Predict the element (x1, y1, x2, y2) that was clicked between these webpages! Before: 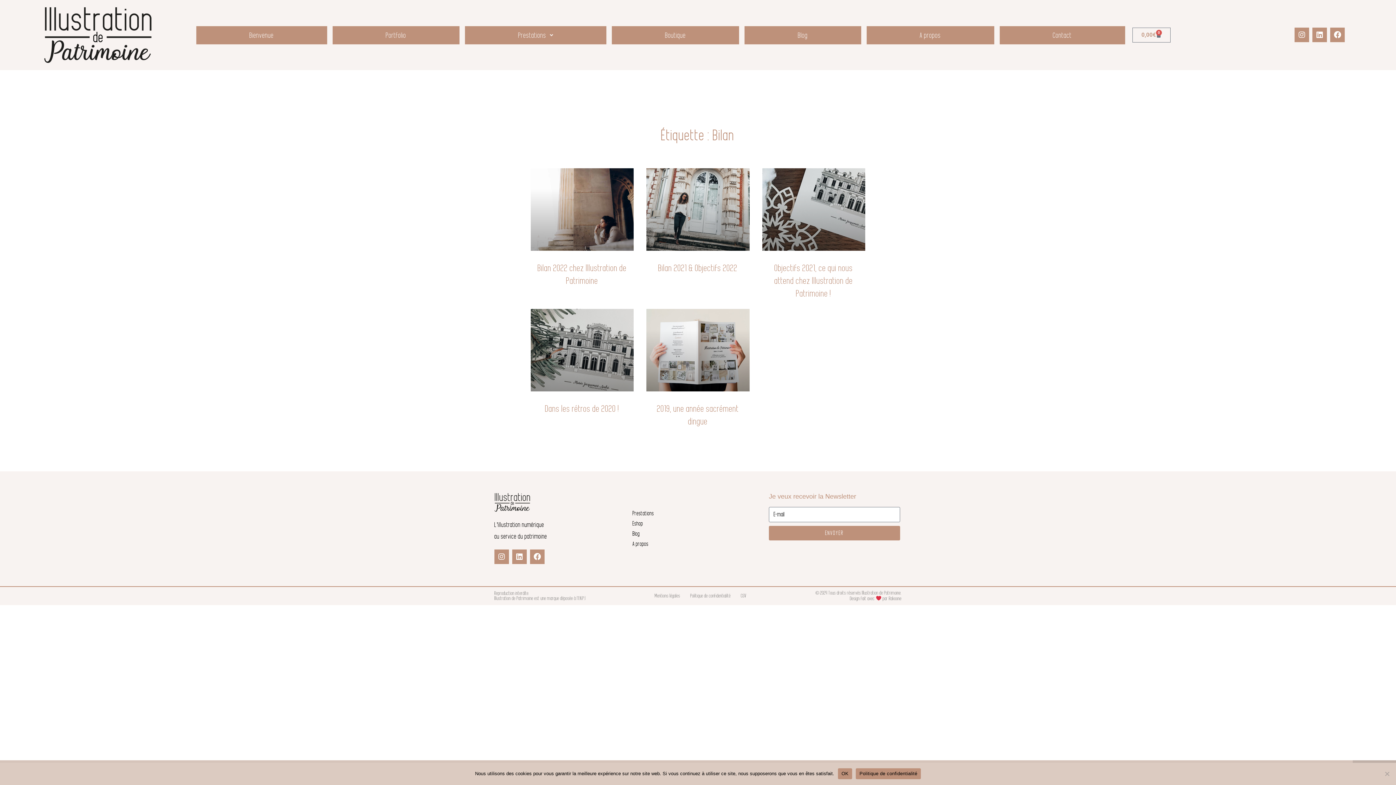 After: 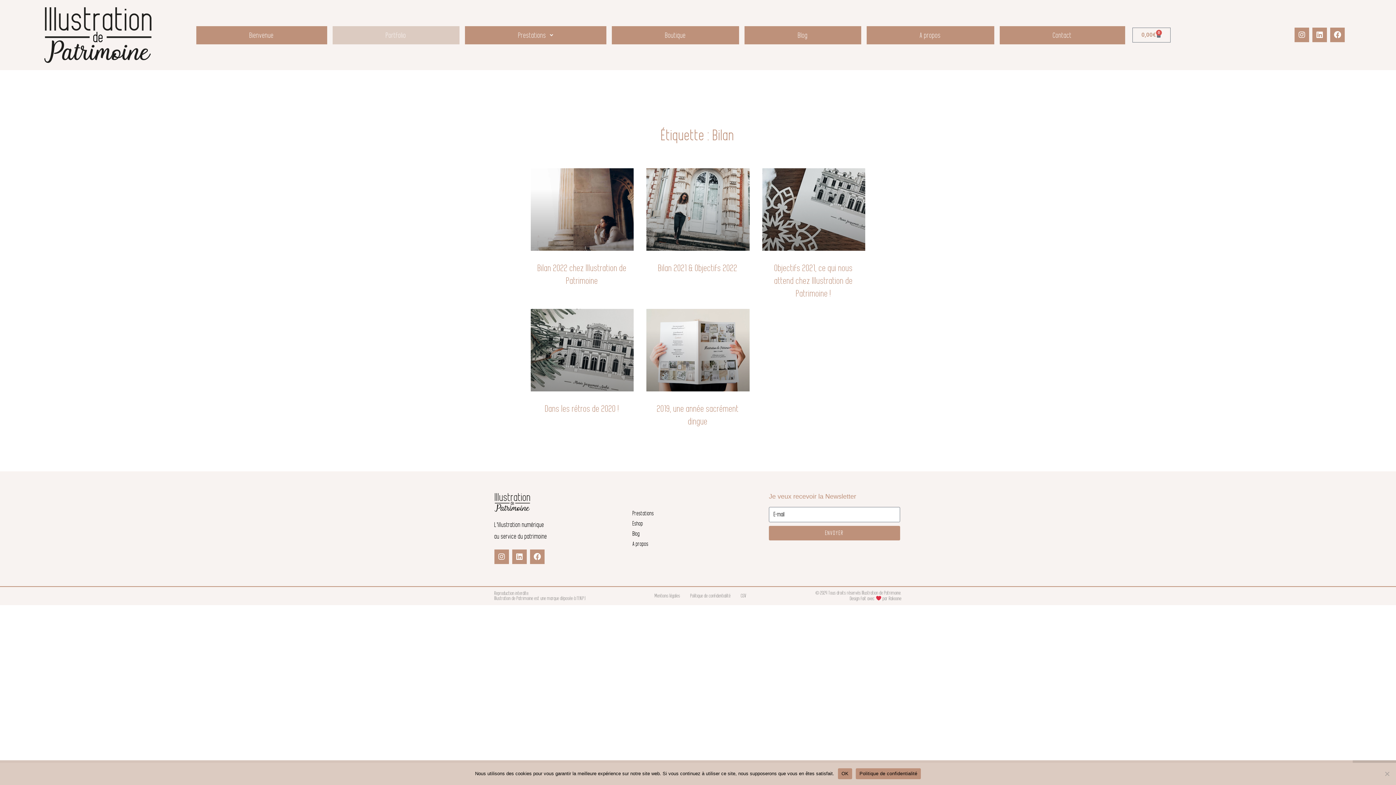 Action: label: Portfolio bbox: (332, 26, 459, 44)